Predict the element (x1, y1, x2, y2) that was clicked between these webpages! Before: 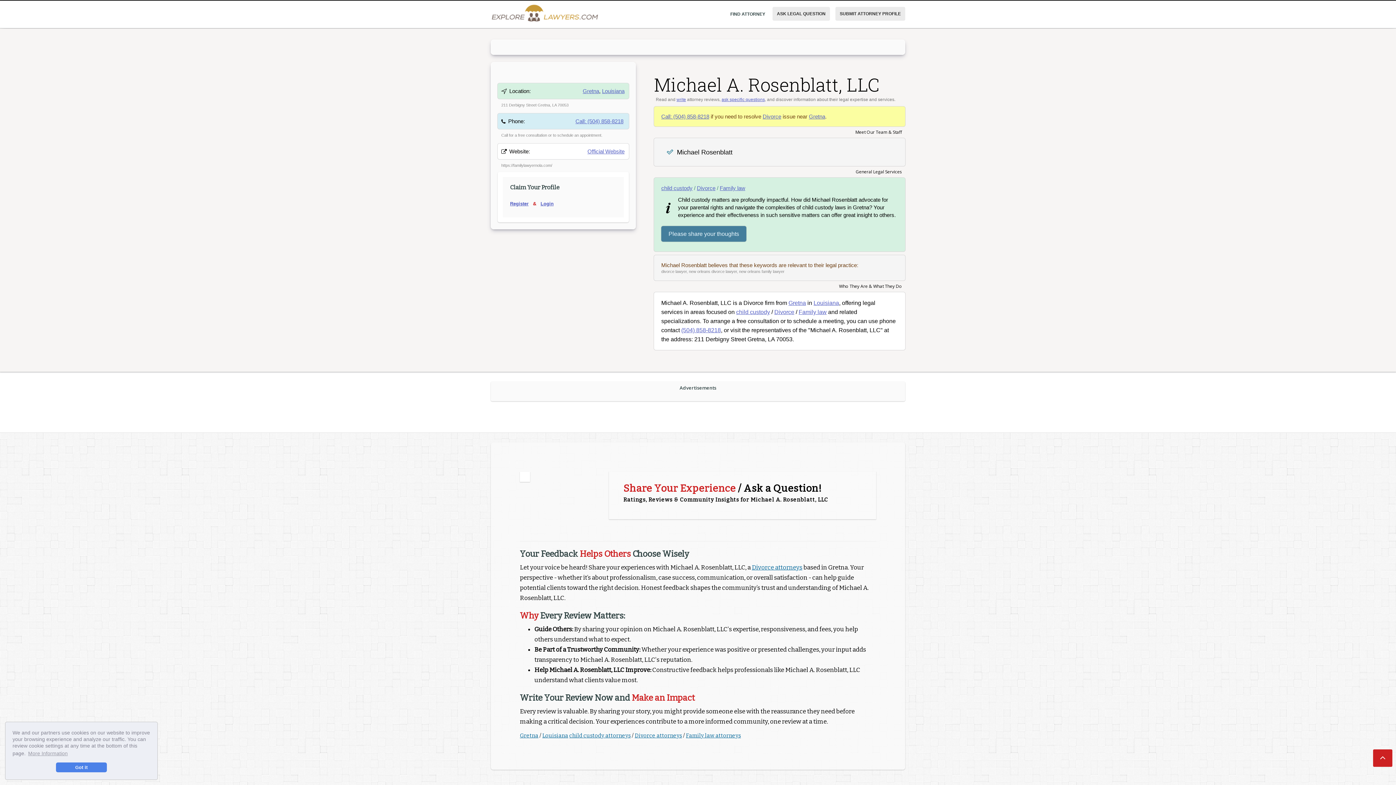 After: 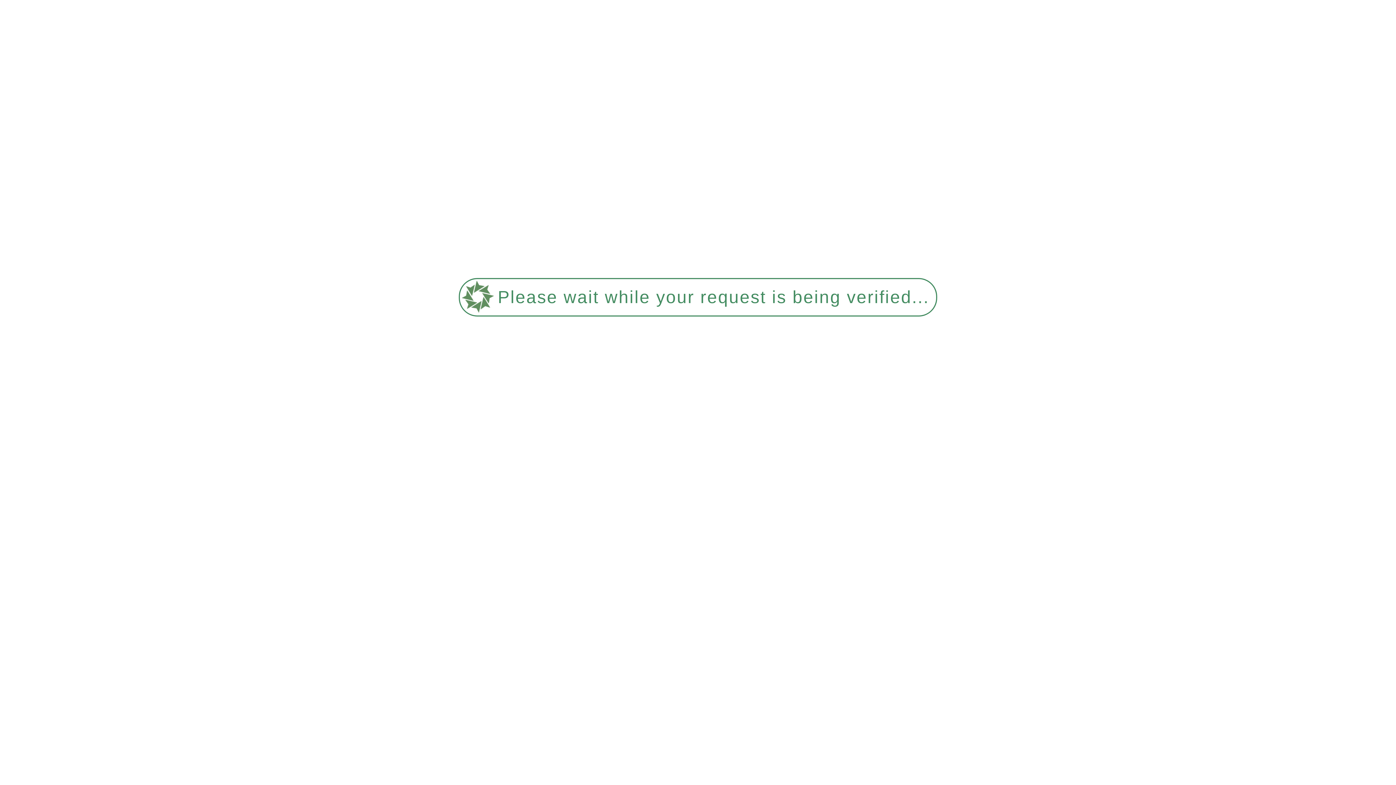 Action: bbox: (540, 201, 553, 206) label: Login